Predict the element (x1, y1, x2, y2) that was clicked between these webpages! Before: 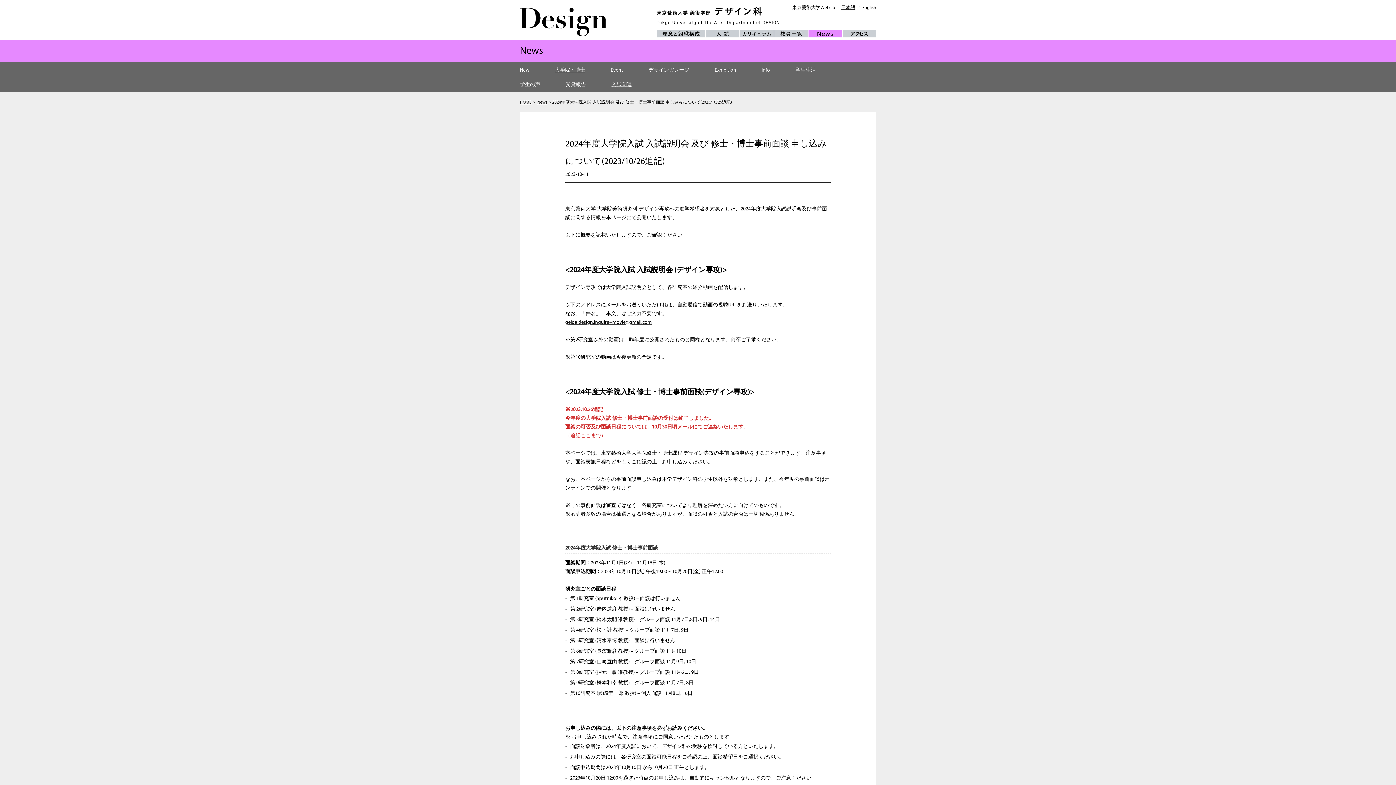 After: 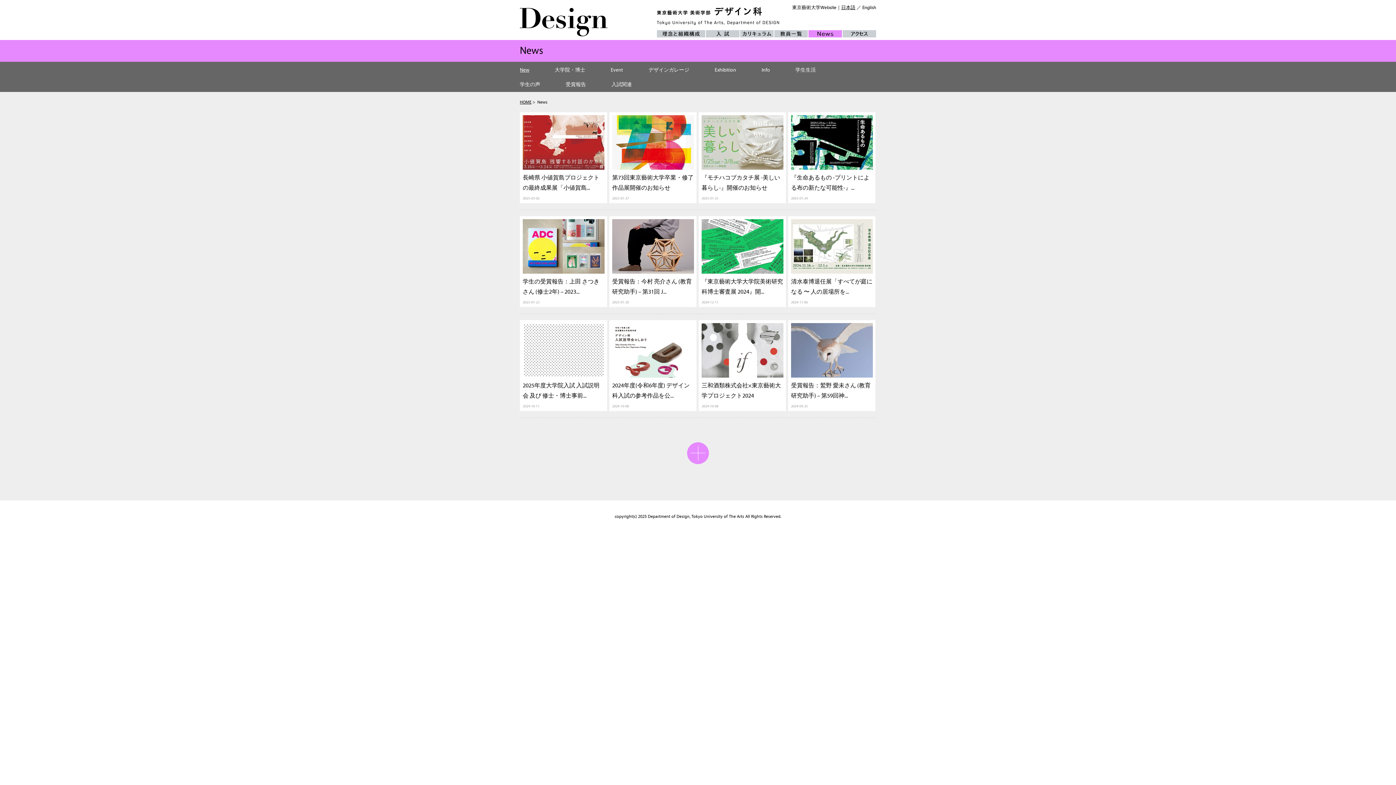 Action: label: News bbox: (537, 99, 547, 104)